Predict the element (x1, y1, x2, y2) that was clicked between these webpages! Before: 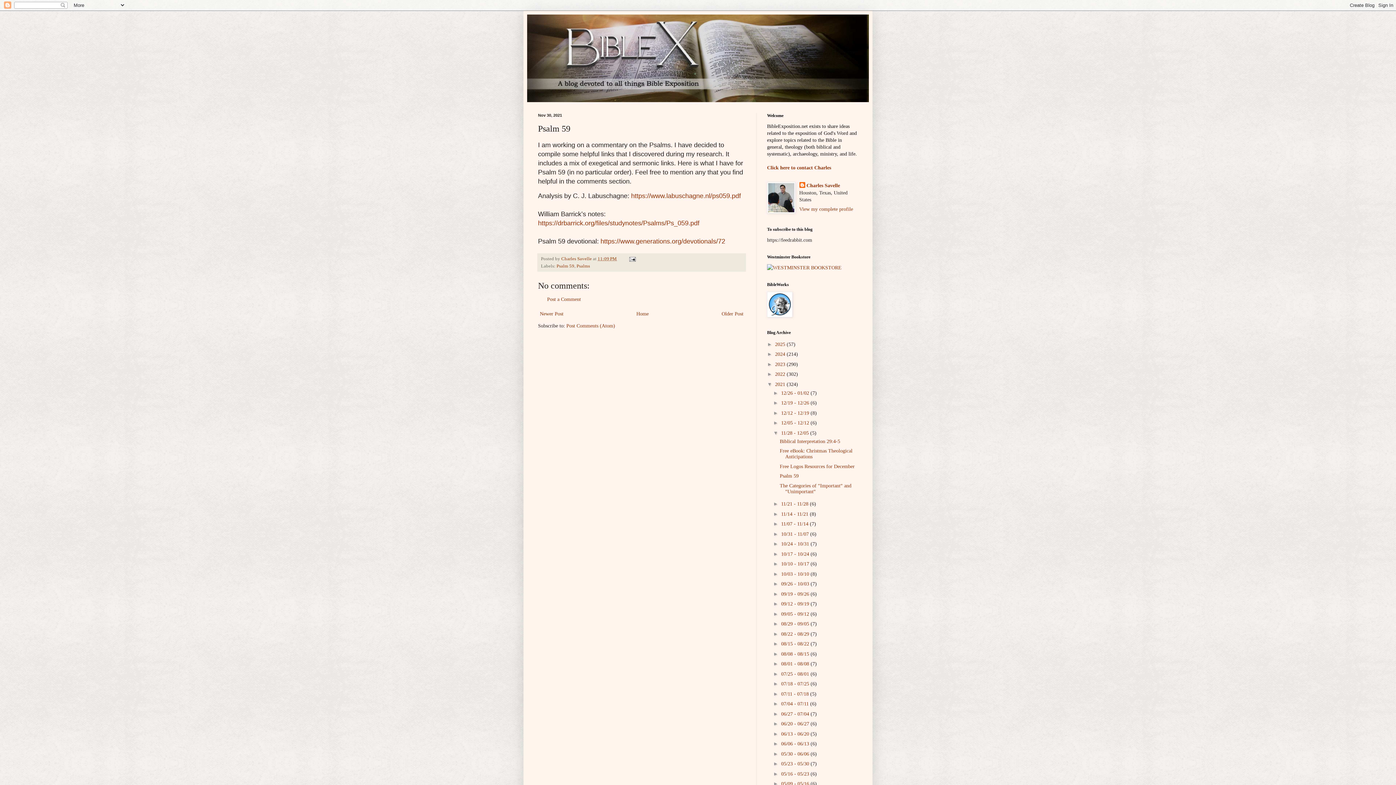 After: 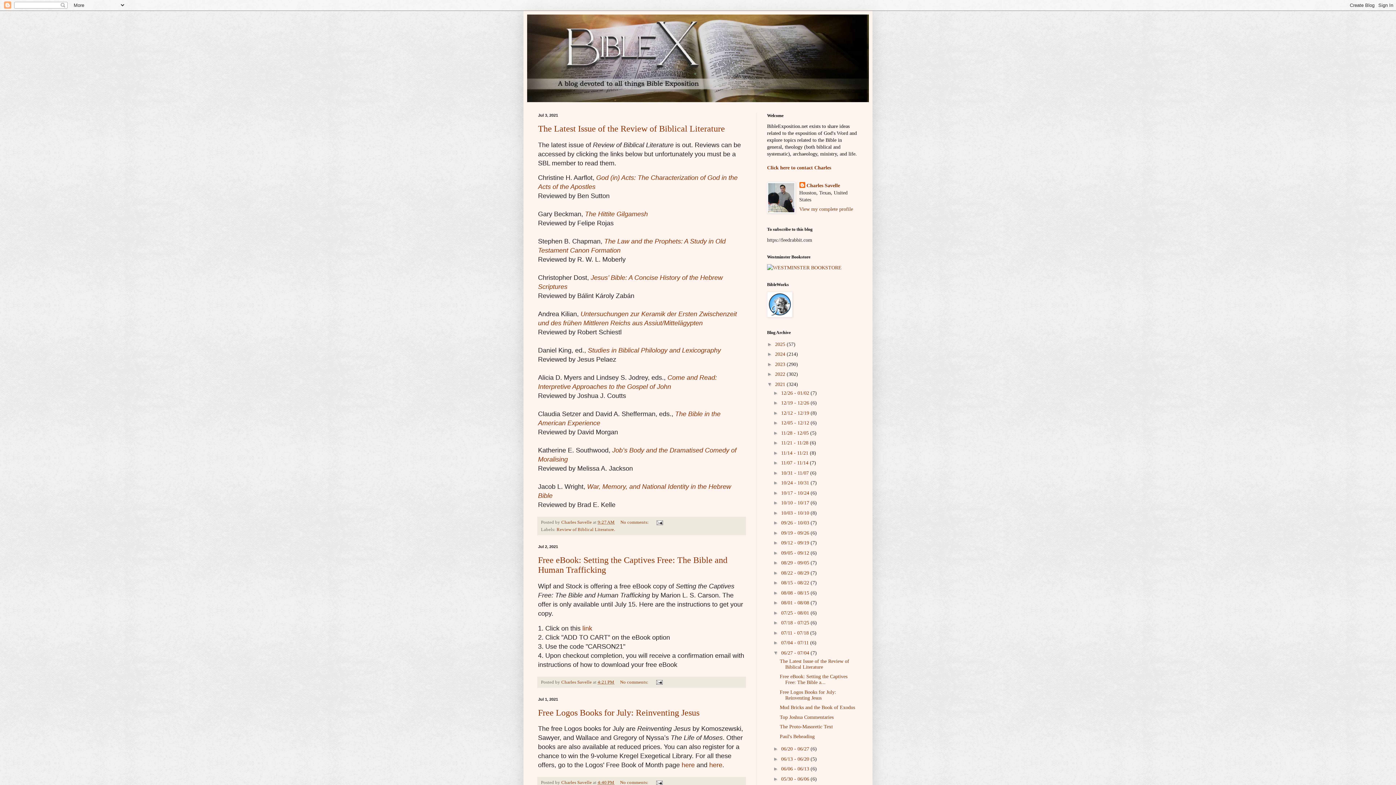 Action: bbox: (781, 711, 810, 716) label: 06/27 - 07/04 